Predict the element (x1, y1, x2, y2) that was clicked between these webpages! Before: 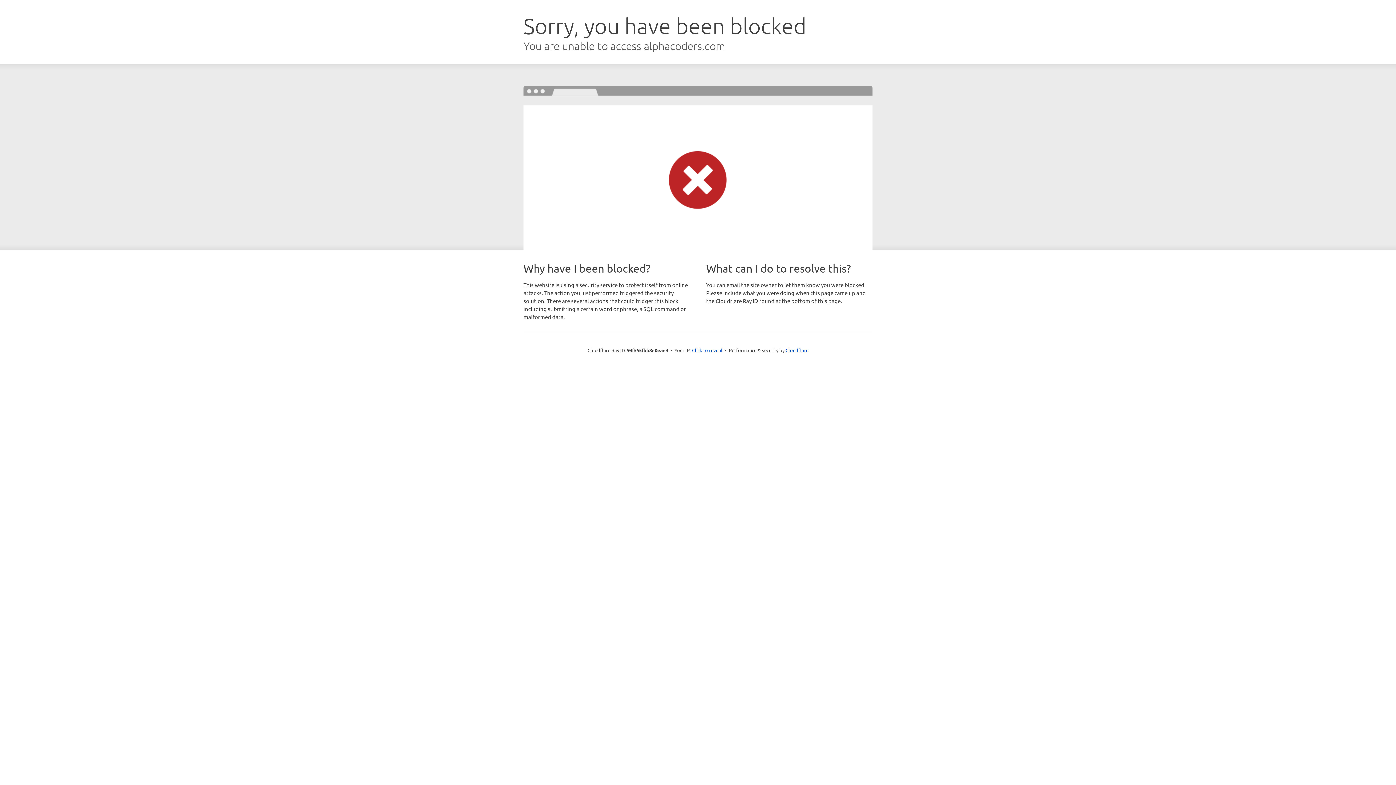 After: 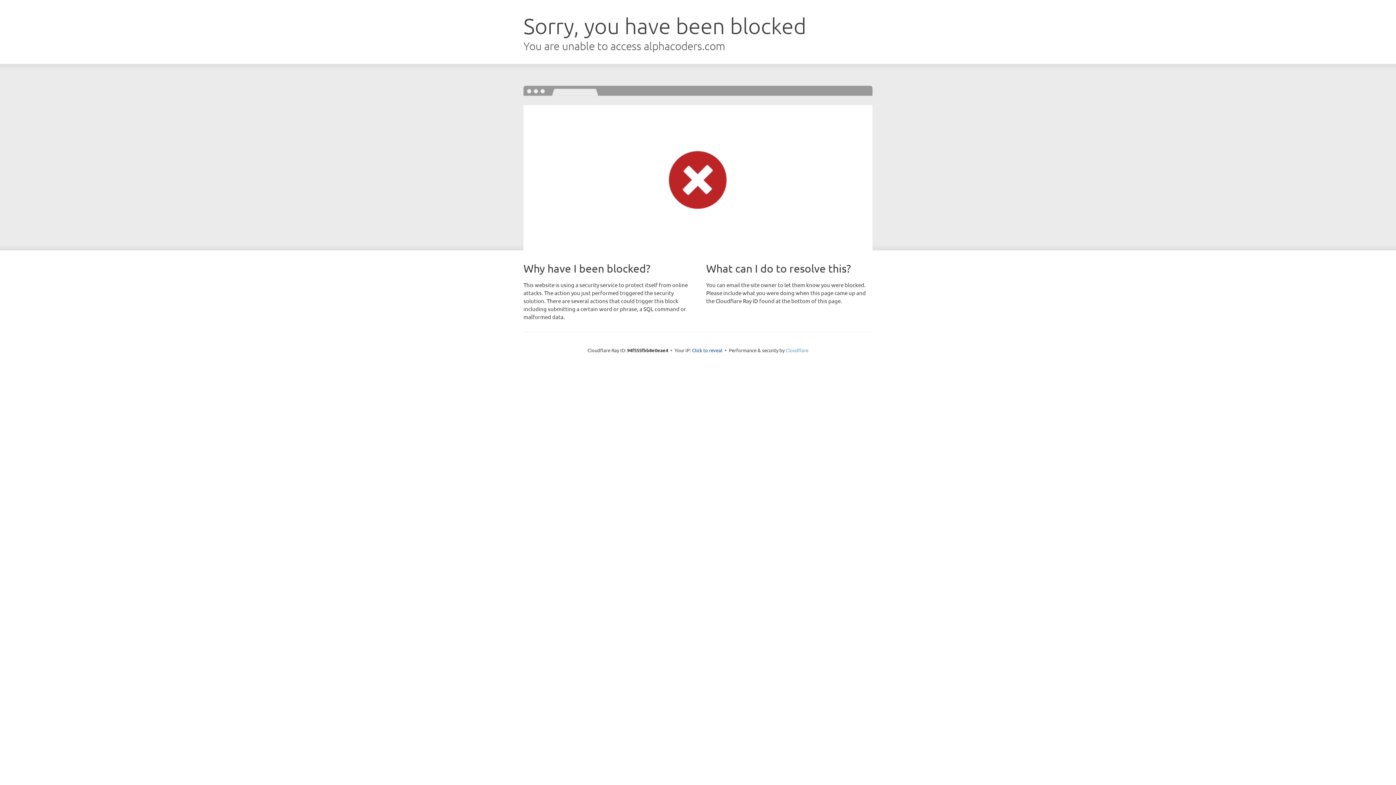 Action: label: Cloudflare bbox: (785, 347, 808, 353)